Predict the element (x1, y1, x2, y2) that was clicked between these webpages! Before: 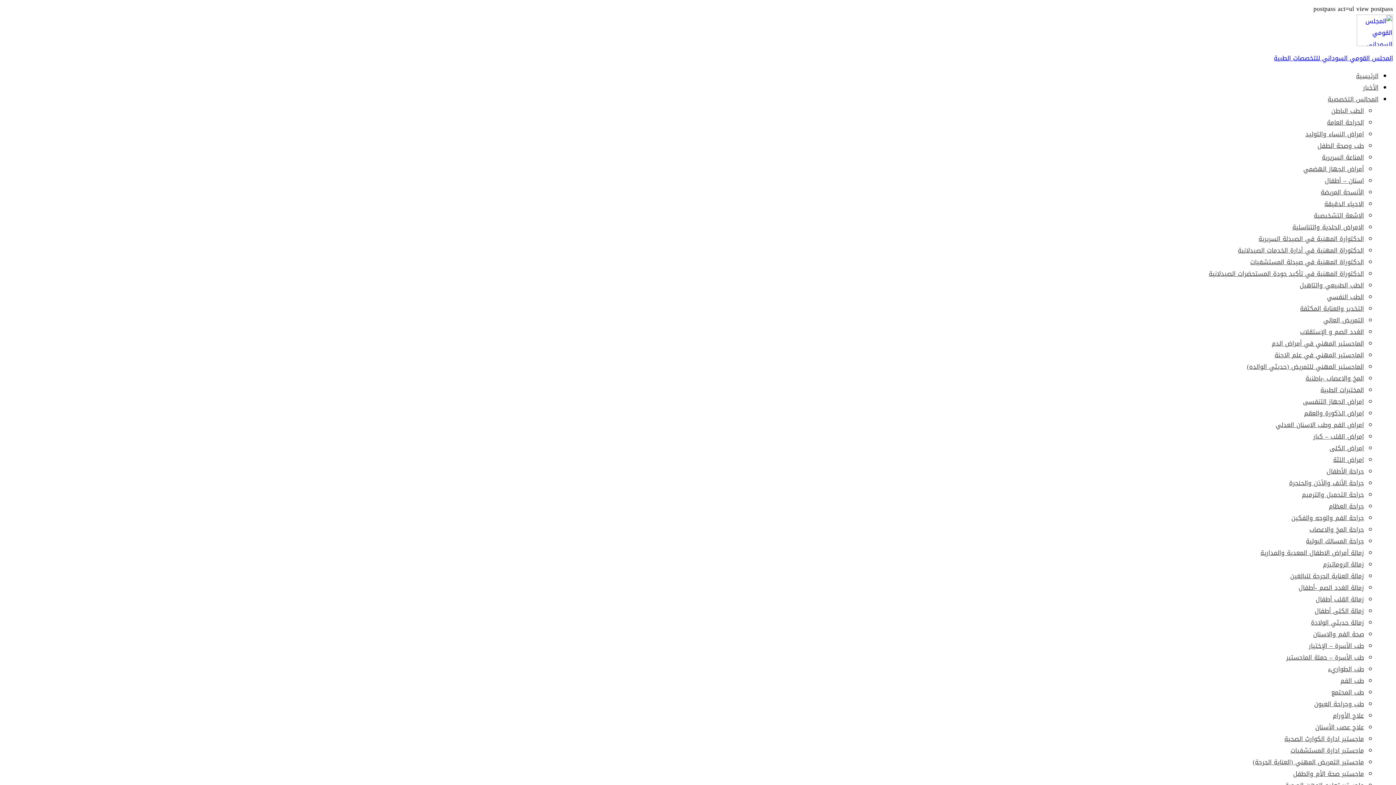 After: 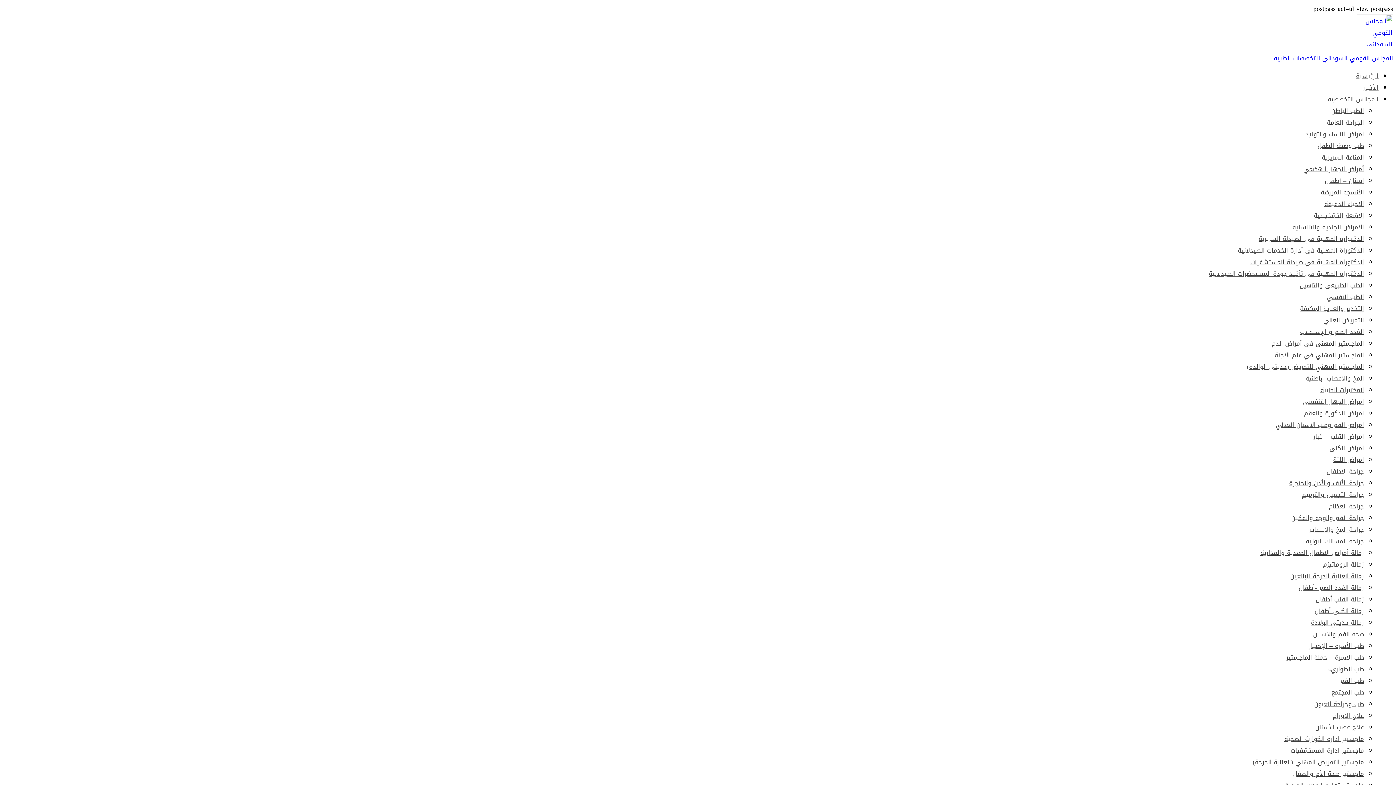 Action: bbox: (1321, 186, 1364, 198) label: الأنسجة المريضة